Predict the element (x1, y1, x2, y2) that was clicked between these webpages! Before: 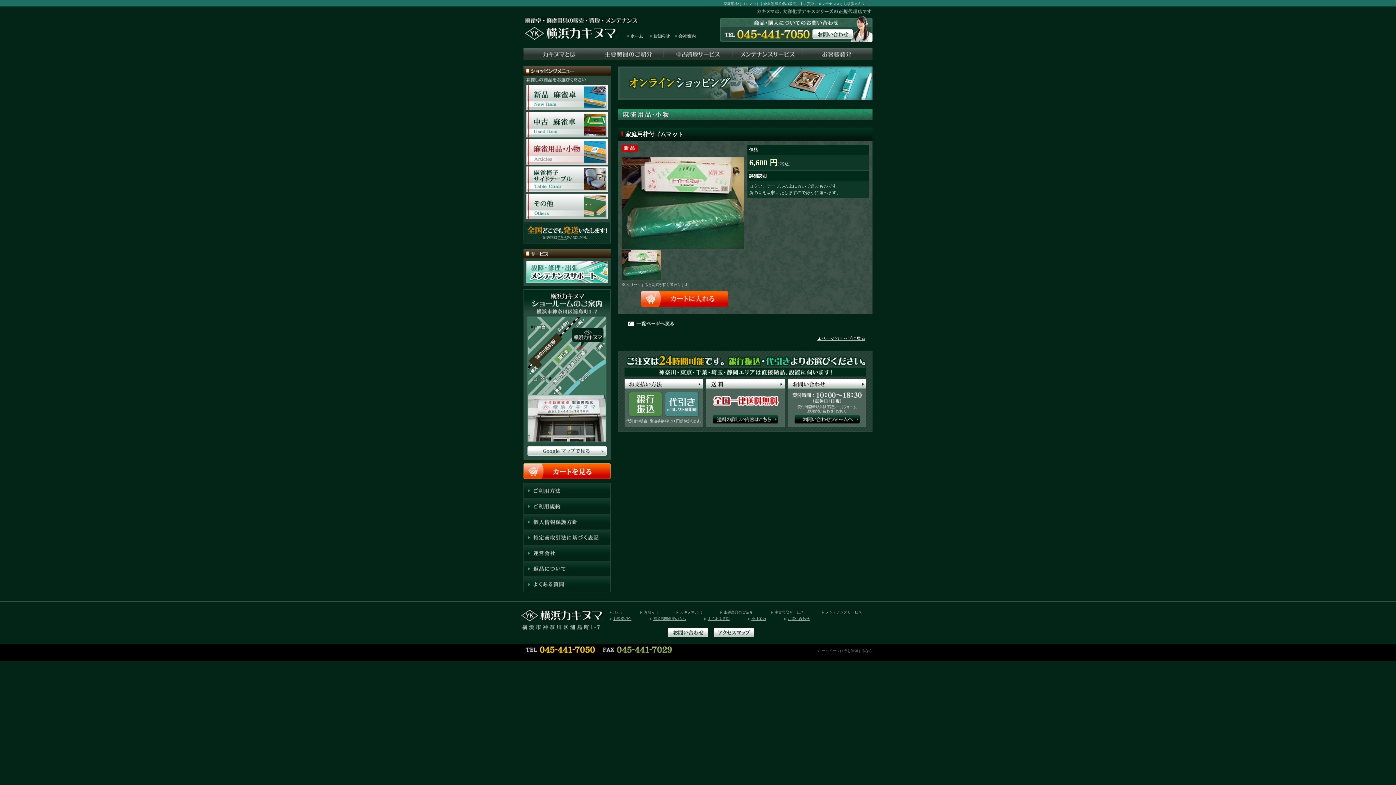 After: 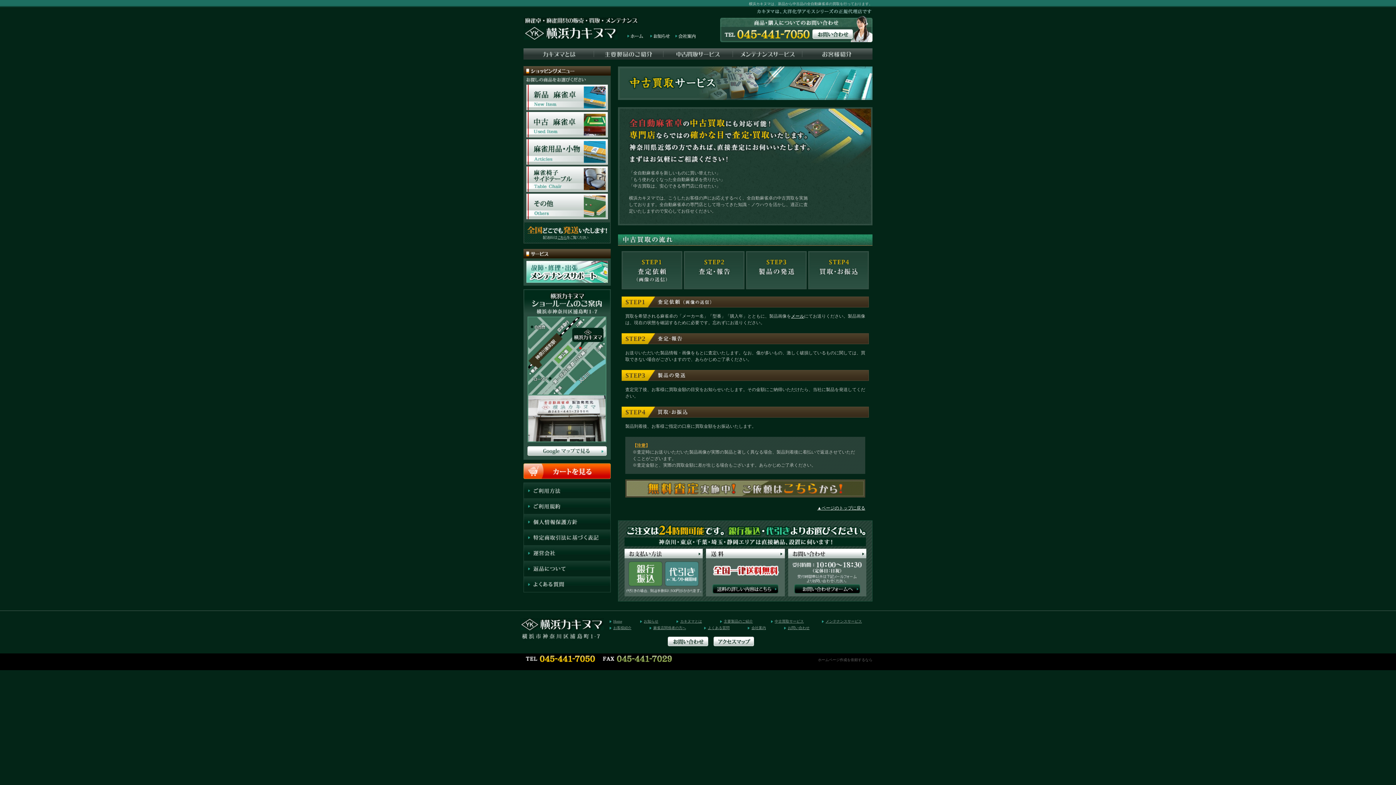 Action: bbox: (663, 48, 732, 53)